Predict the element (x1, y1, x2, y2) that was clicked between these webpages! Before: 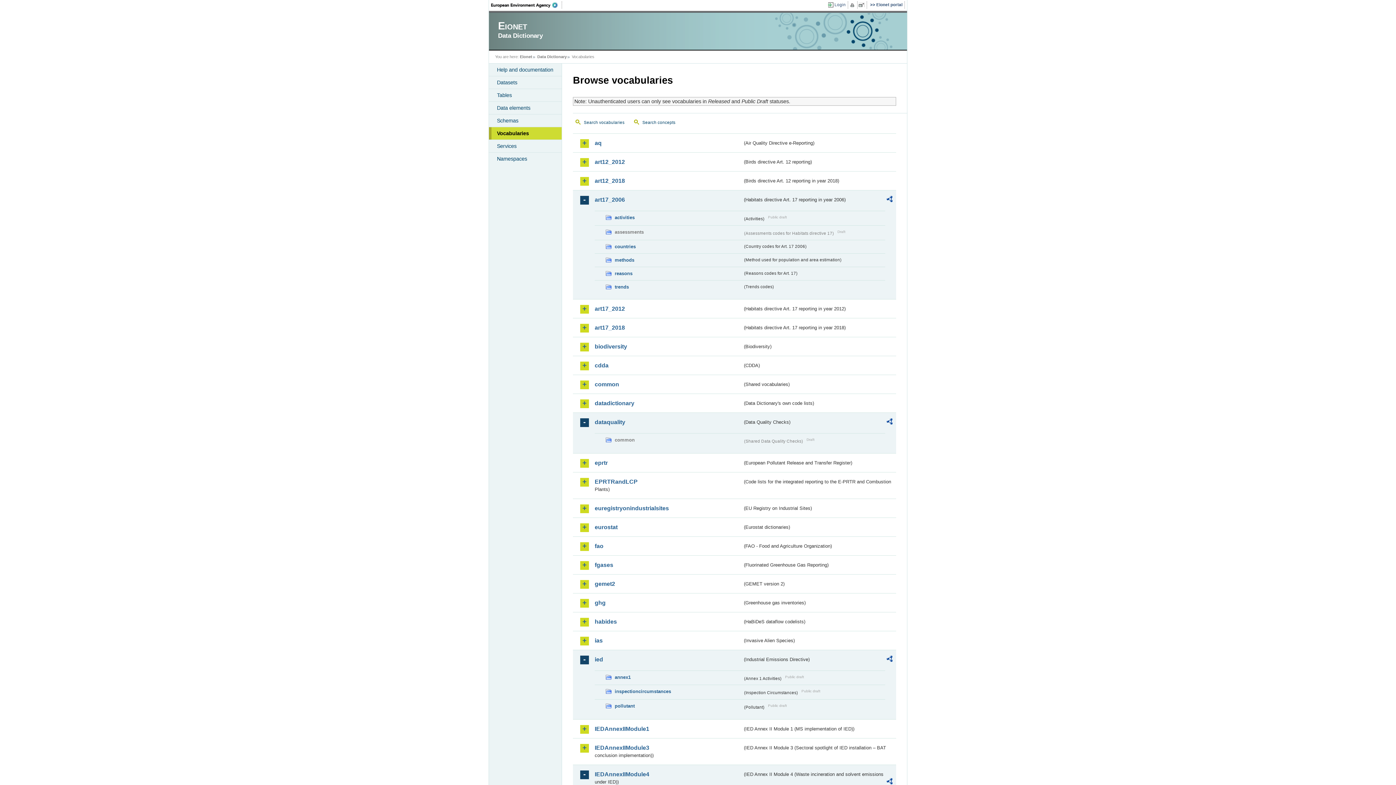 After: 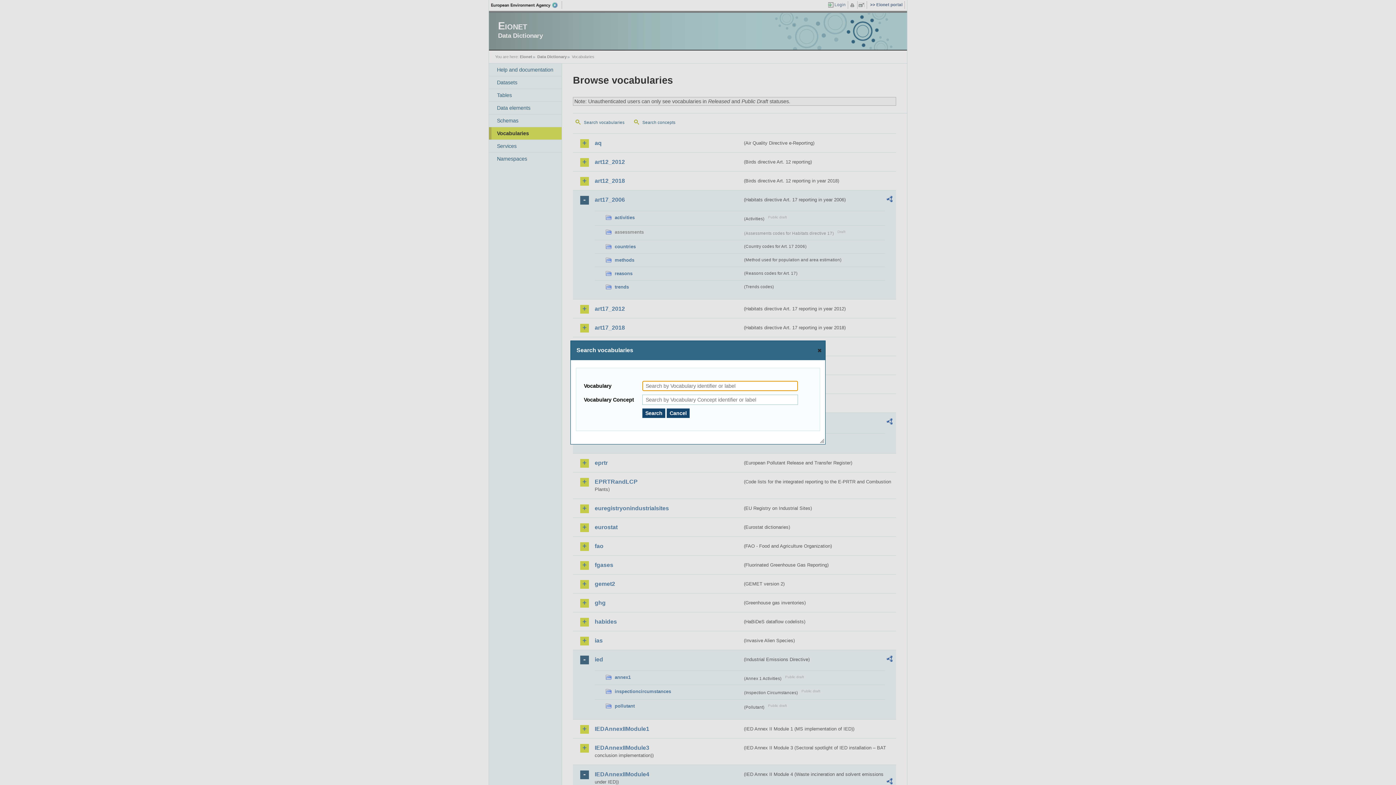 Action: label: Search vocabularies bbox: (573, 117, 630, 128)